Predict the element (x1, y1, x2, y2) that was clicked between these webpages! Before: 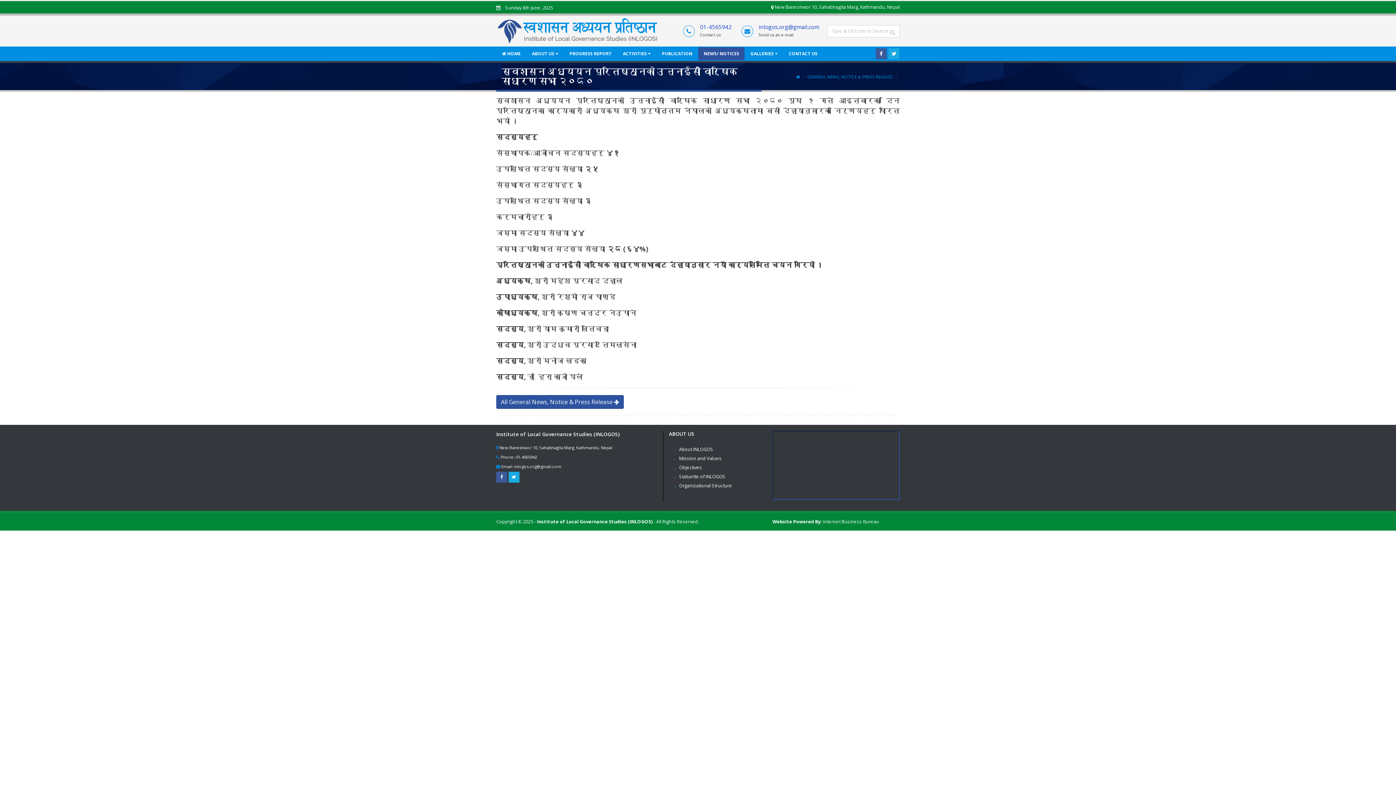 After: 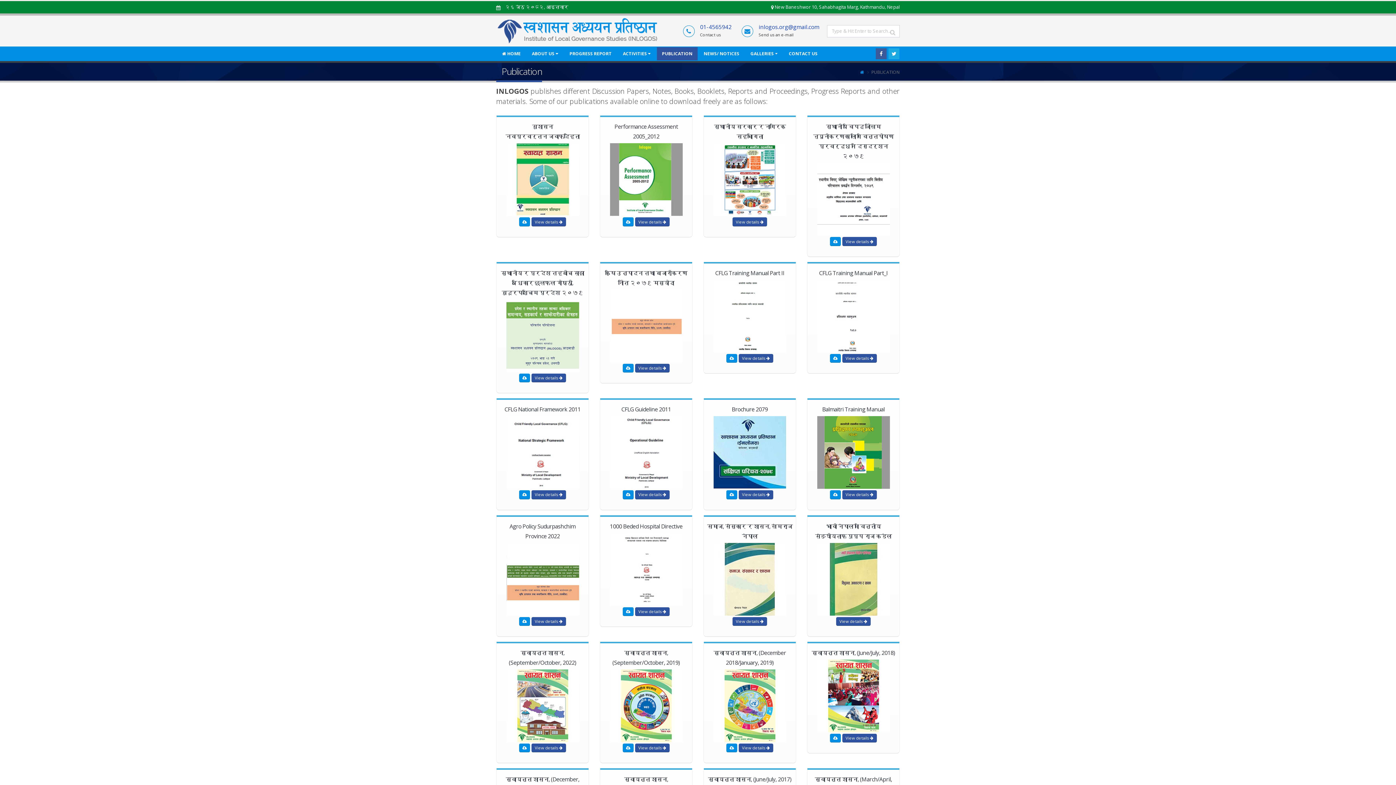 Action: bbox: (656, 47, 697, 60) label: PUBLICATION